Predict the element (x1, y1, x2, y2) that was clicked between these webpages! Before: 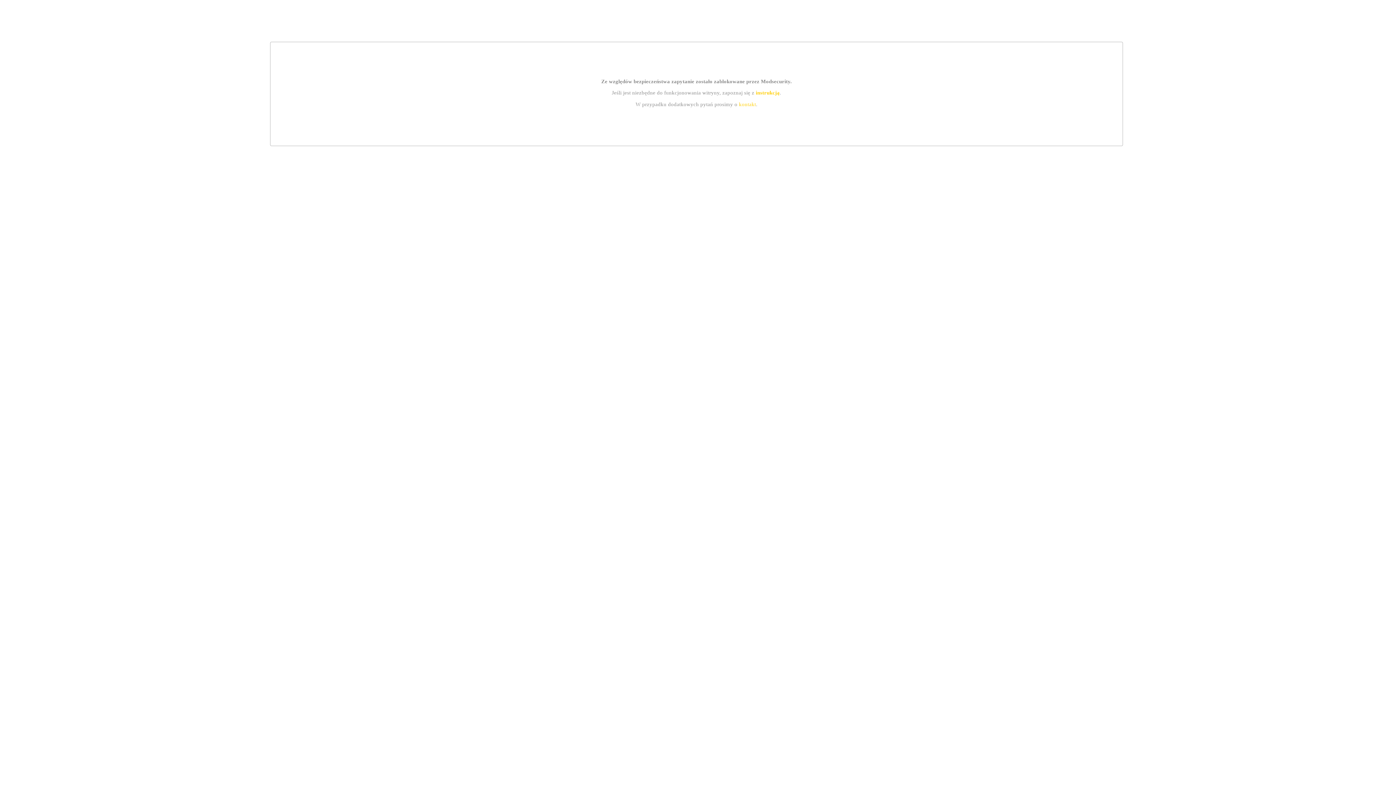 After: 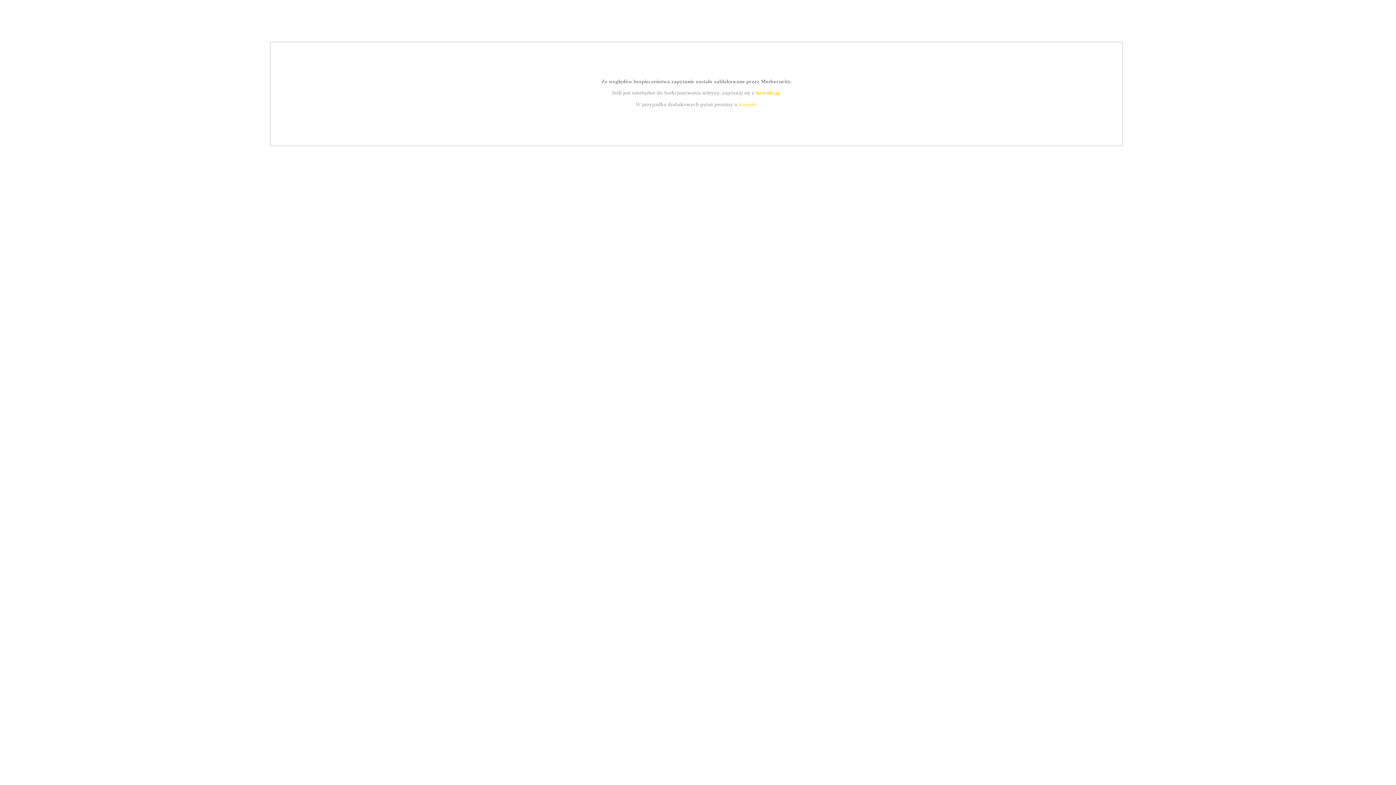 Action: label: instrukcją bbox: (755, 89, 779, 95)